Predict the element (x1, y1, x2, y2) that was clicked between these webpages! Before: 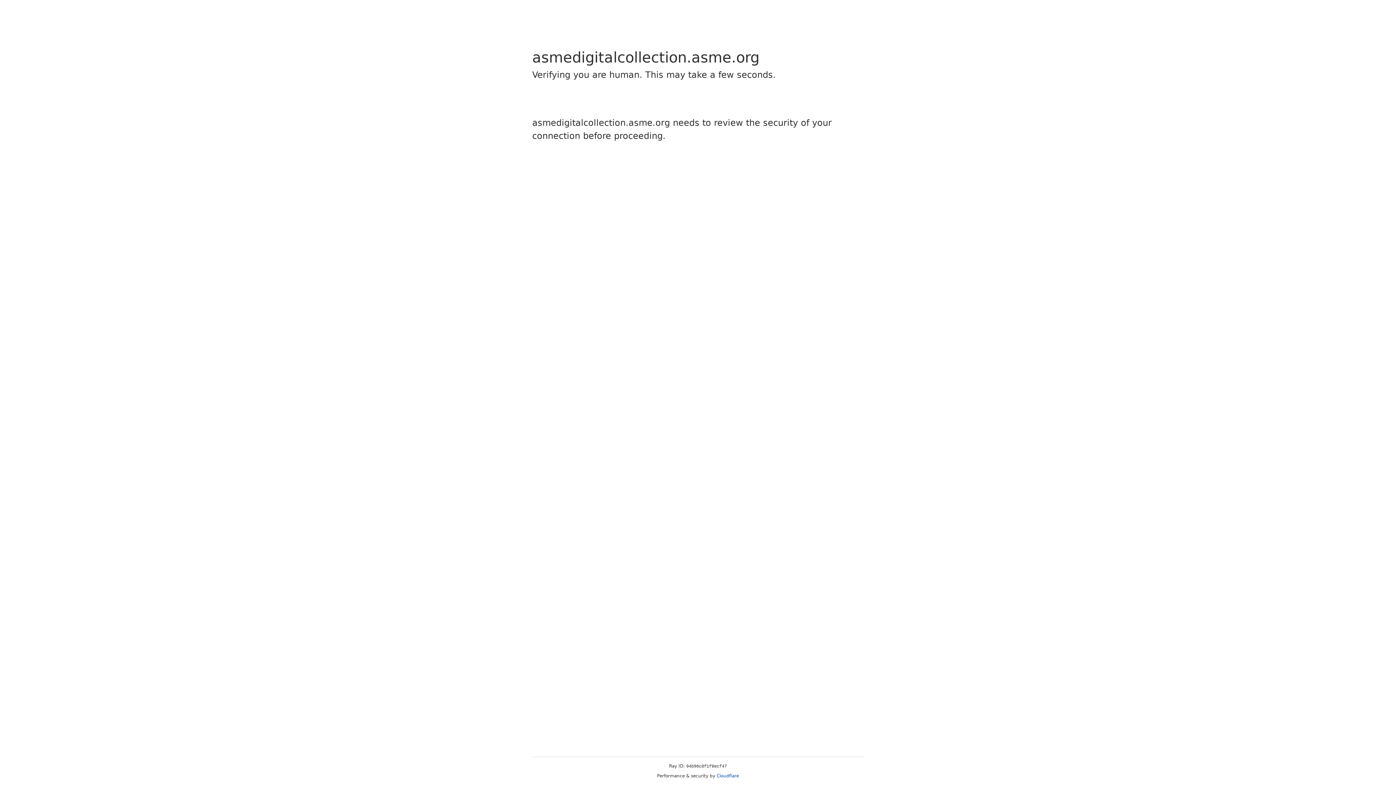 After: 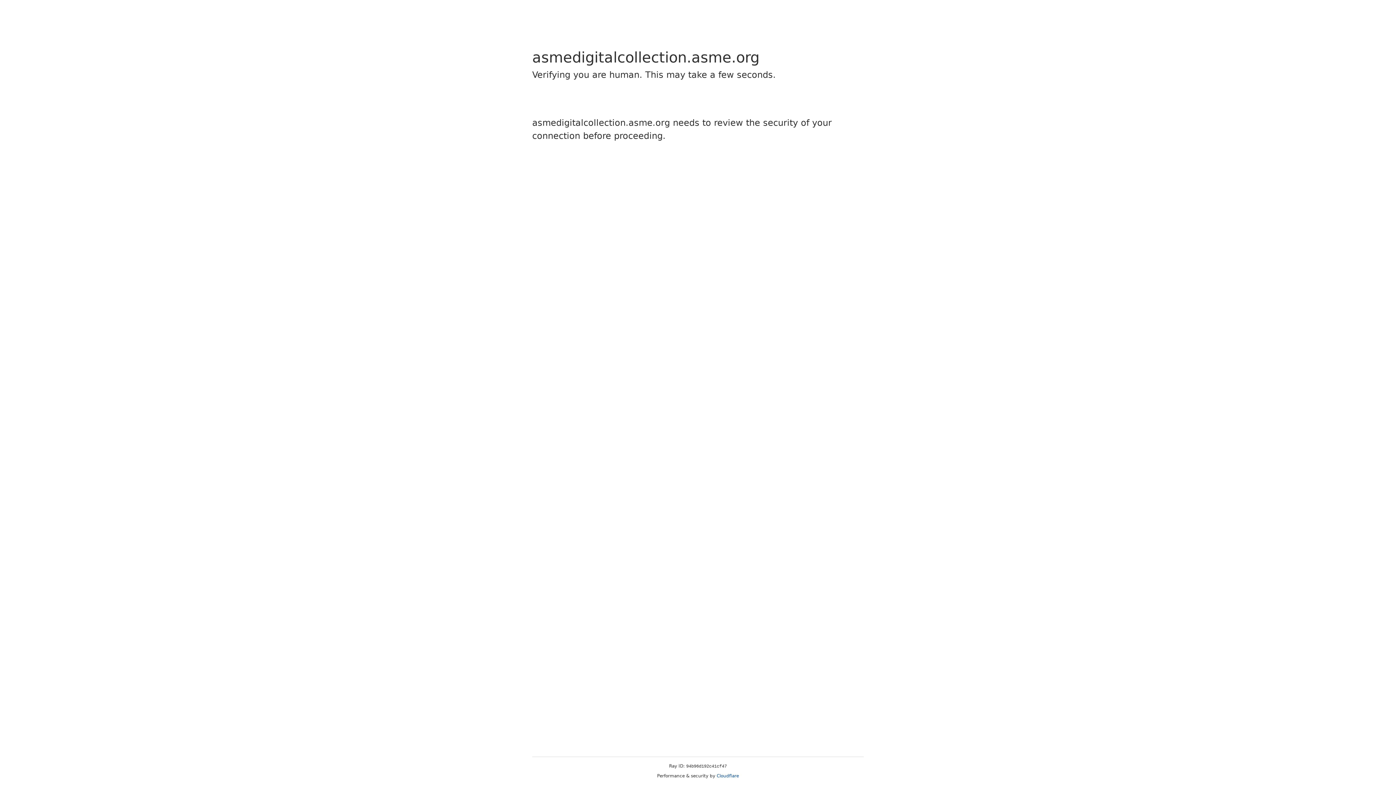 Action: bbox: (716, 773, 739, 778) label: Cloudflare